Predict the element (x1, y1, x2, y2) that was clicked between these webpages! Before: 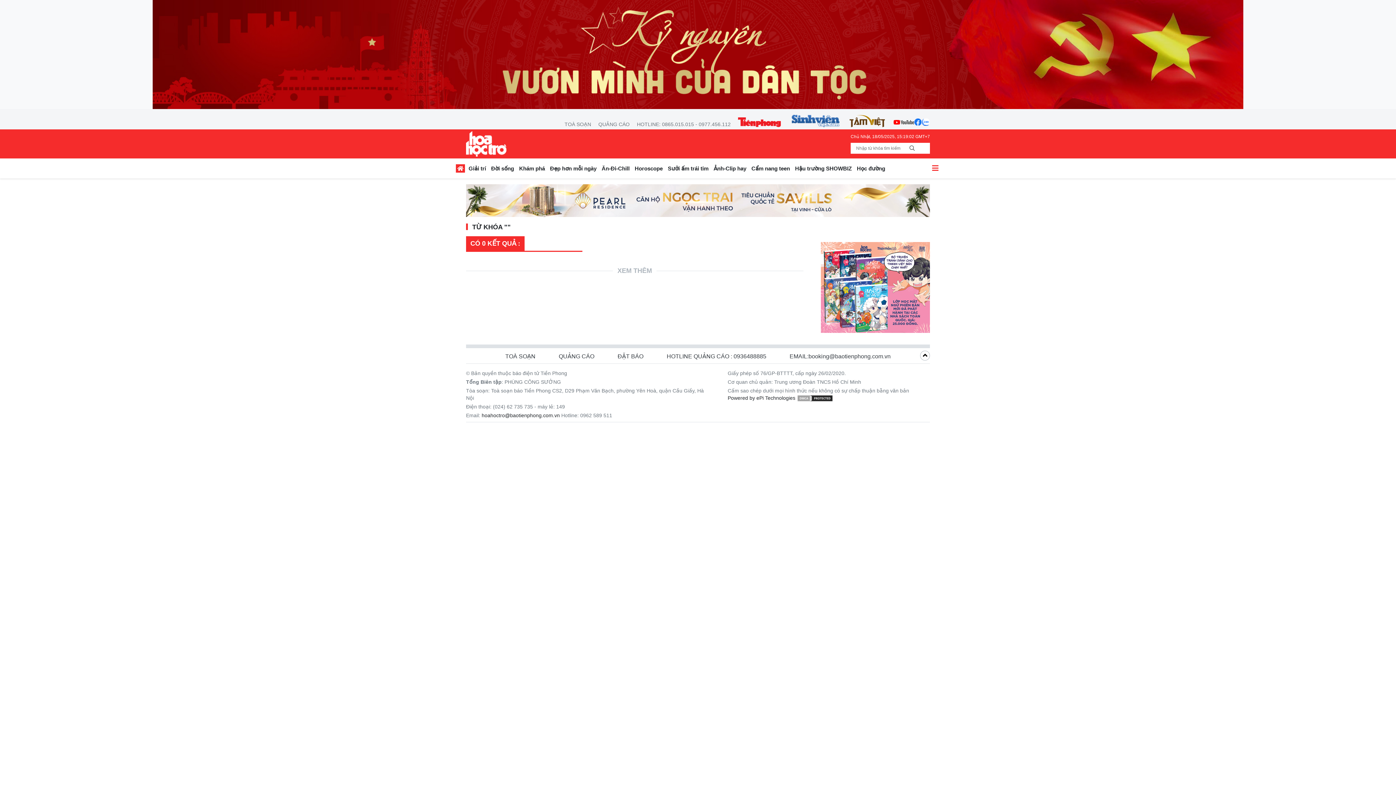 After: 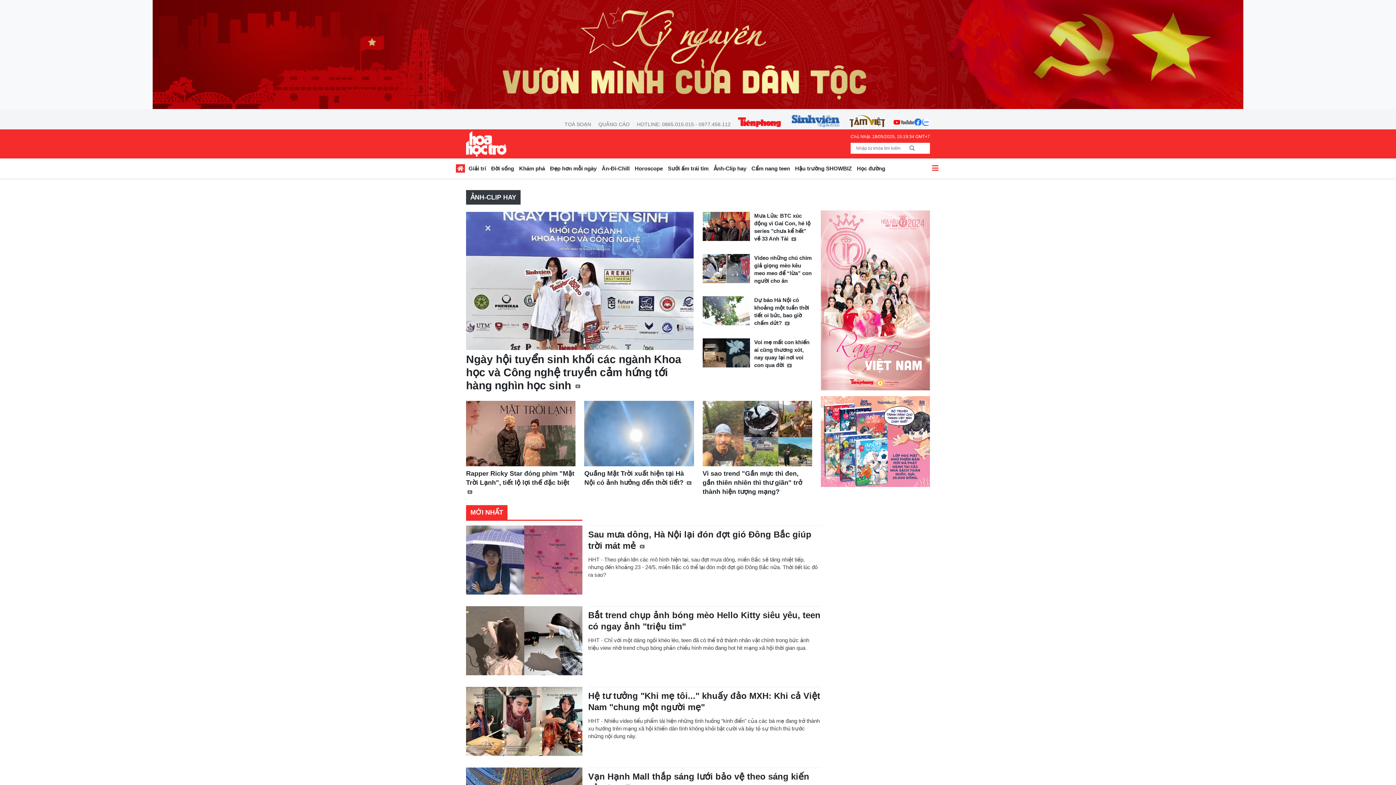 Action: label: Ảnh-Clip hay bbox: (711, 163, 749, 176)